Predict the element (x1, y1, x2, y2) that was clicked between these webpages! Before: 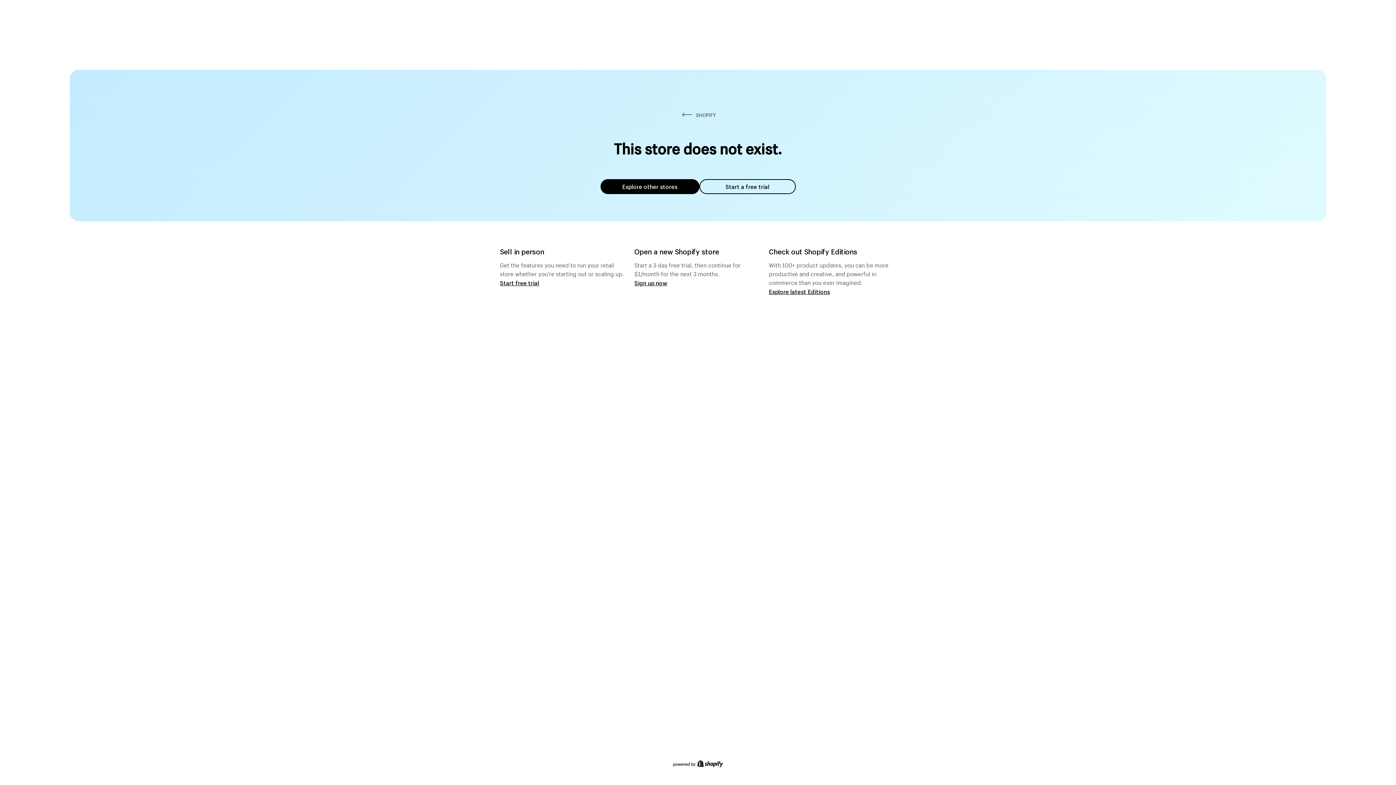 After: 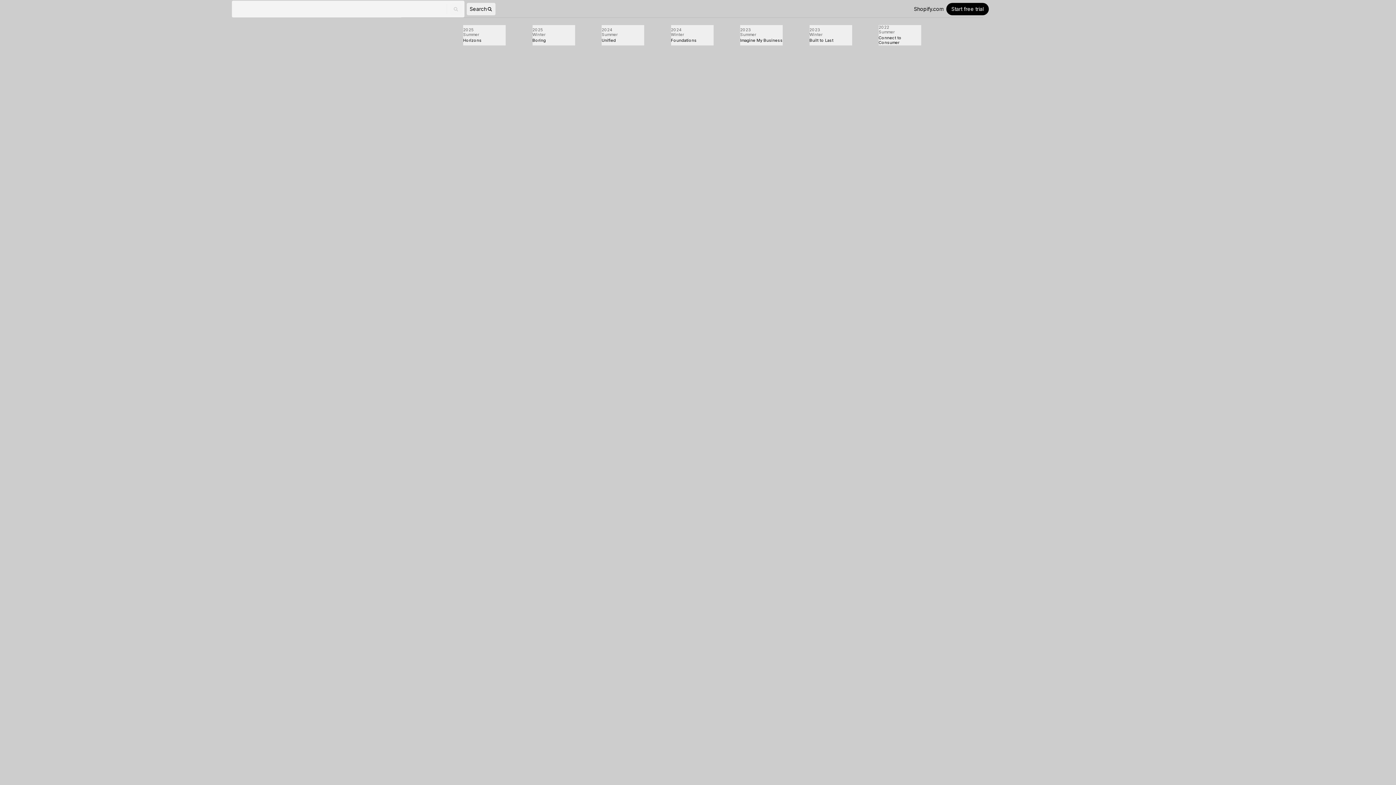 Action: label: Explore latest Editions bbox: (769, 287, 830, 295)